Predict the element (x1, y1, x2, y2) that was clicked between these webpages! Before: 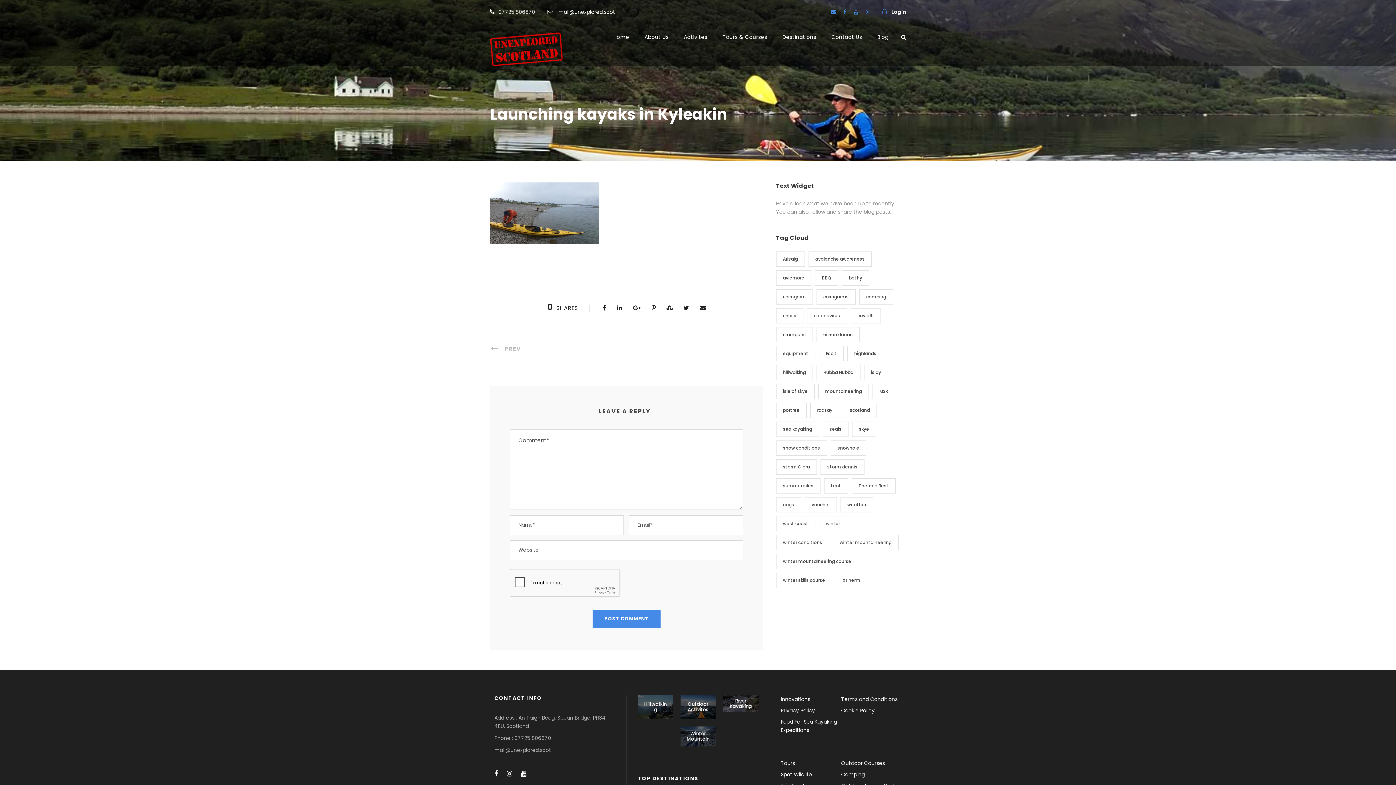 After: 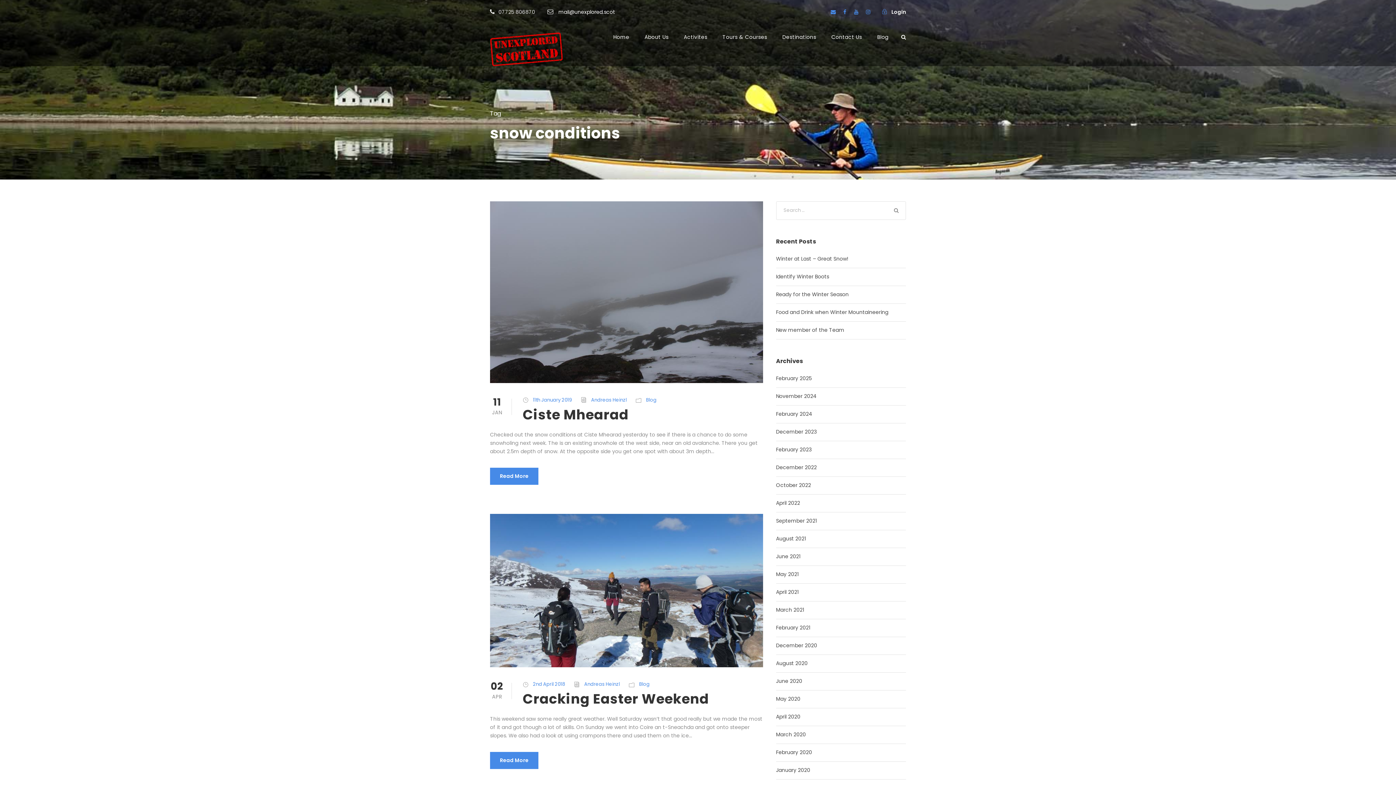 Action: bbox: (776, 440, 827, 455) label: snow conditions (18 items)